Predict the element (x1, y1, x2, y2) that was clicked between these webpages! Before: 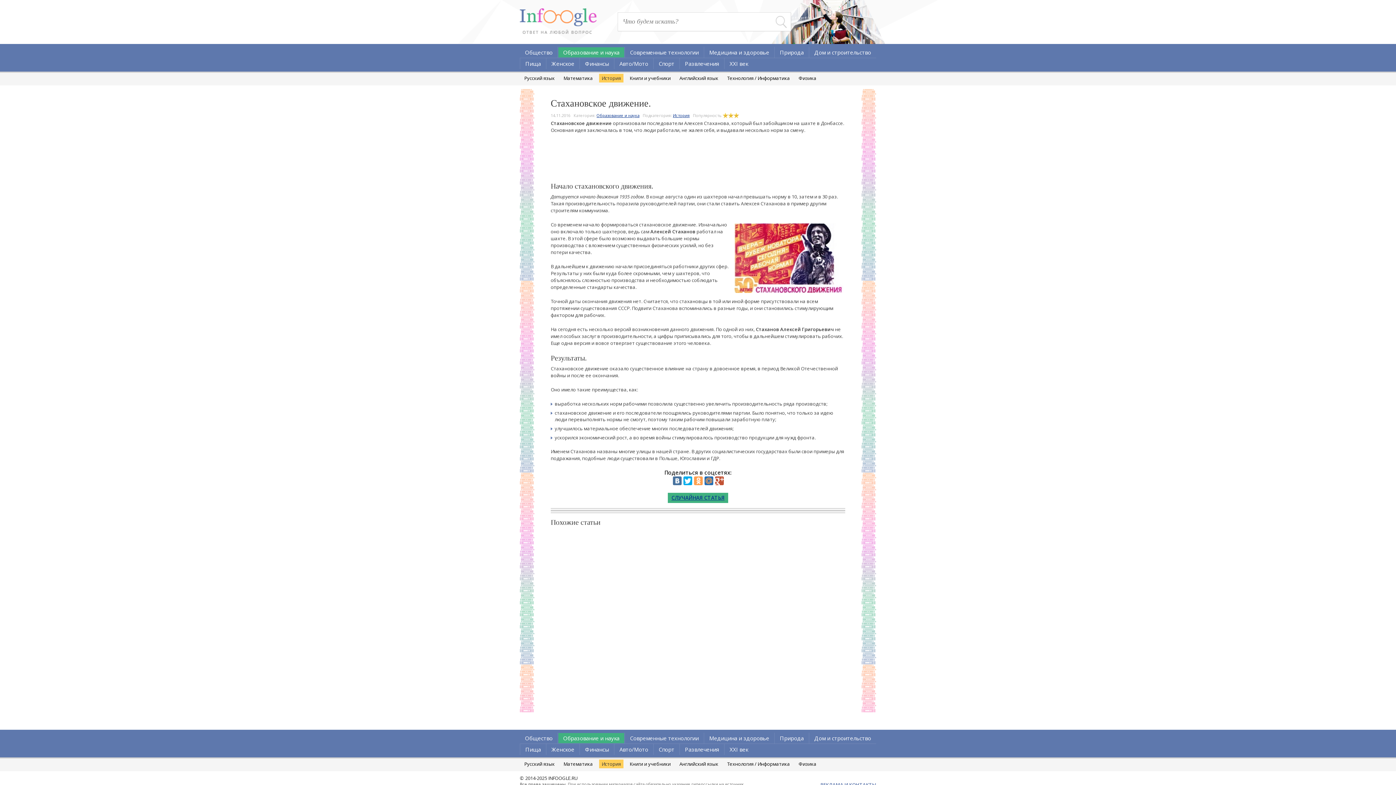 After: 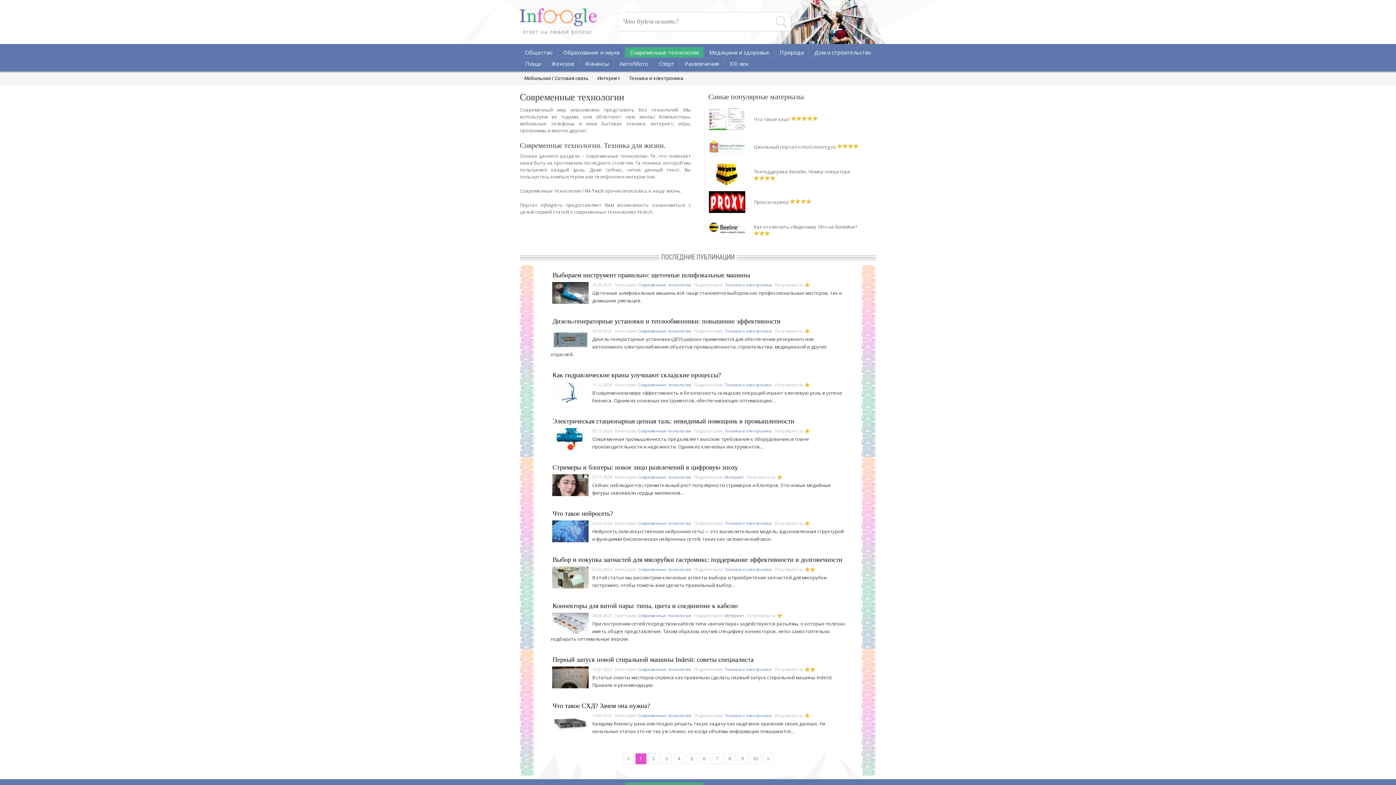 Action: label: Современные технологии bbox: (625, 47, 703, 57)